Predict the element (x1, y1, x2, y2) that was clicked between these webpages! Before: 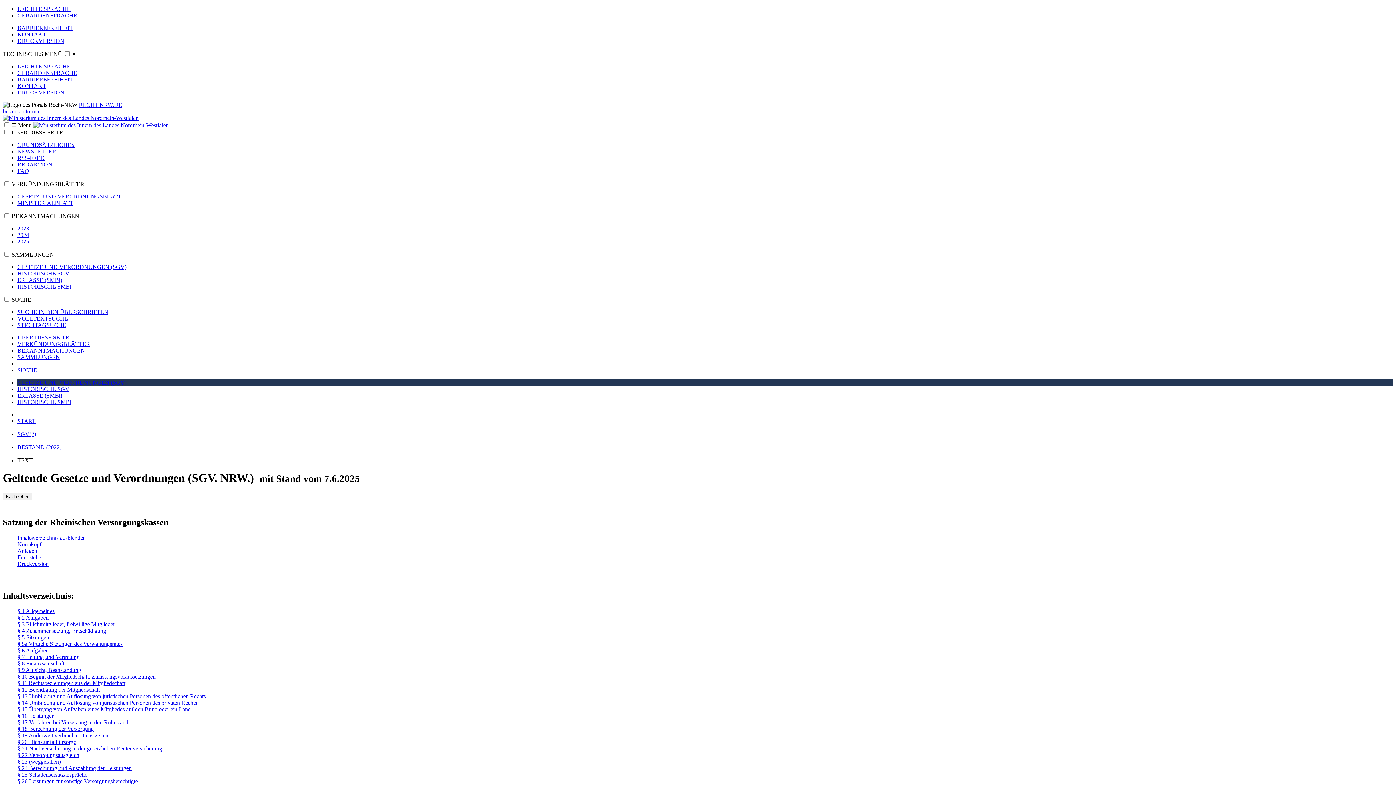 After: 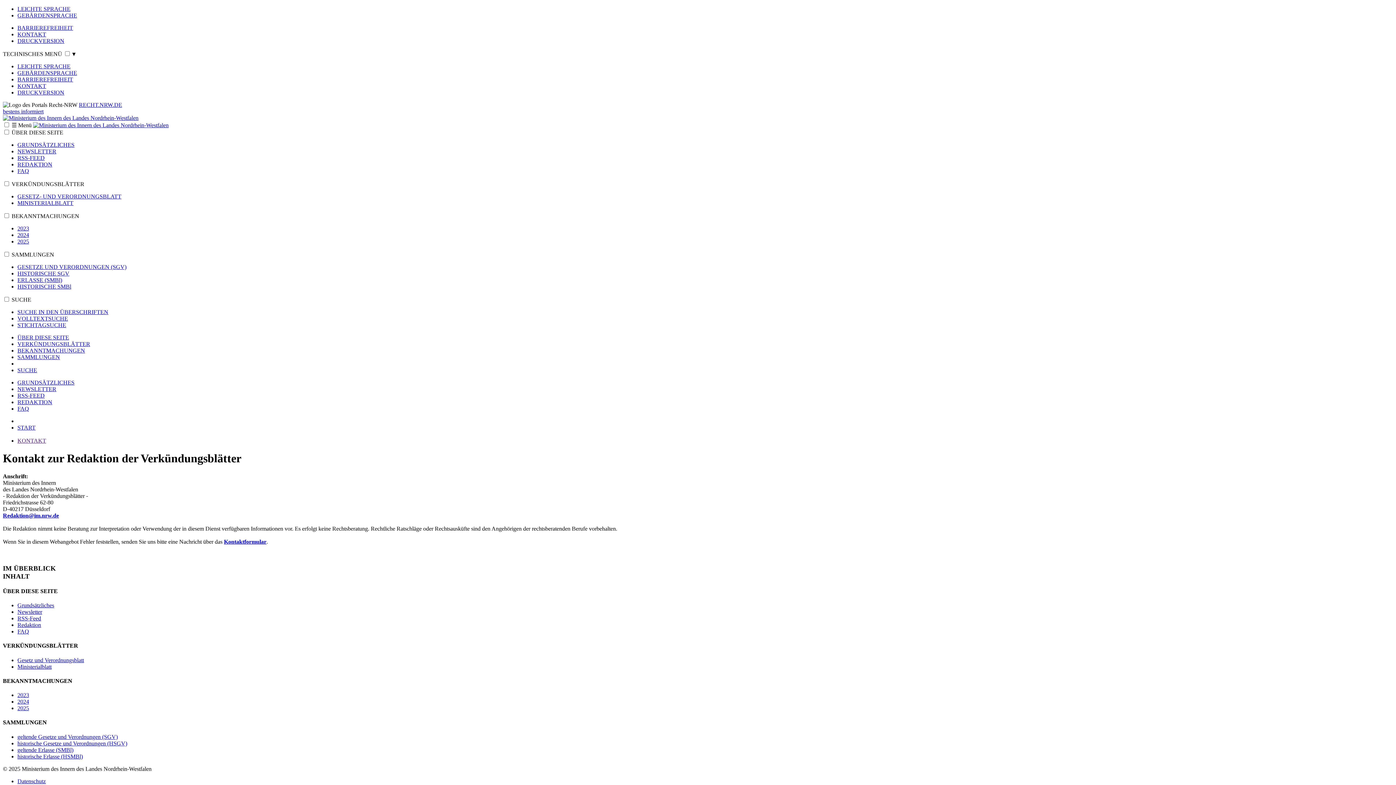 Action: label: KONTAKT bbox: (17, 82, 46, 89)